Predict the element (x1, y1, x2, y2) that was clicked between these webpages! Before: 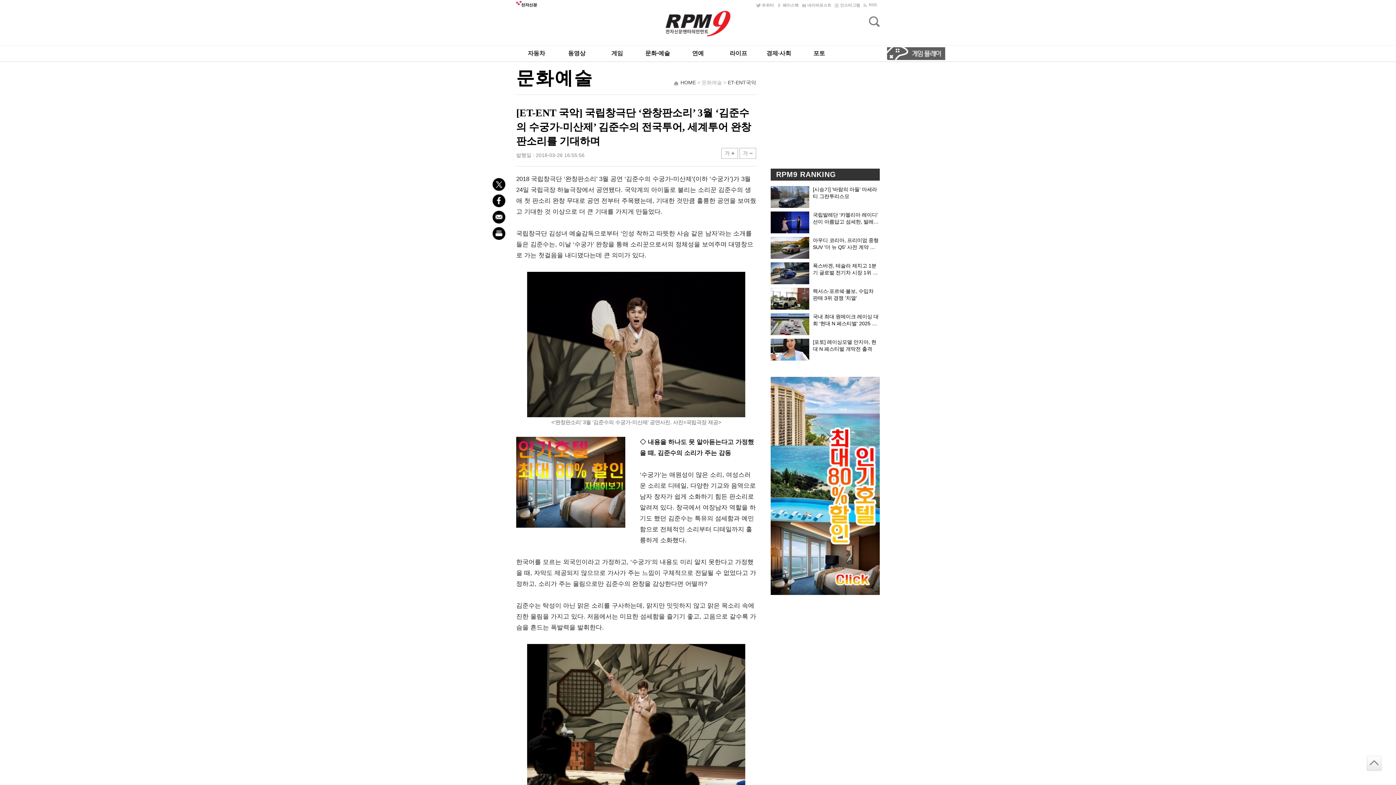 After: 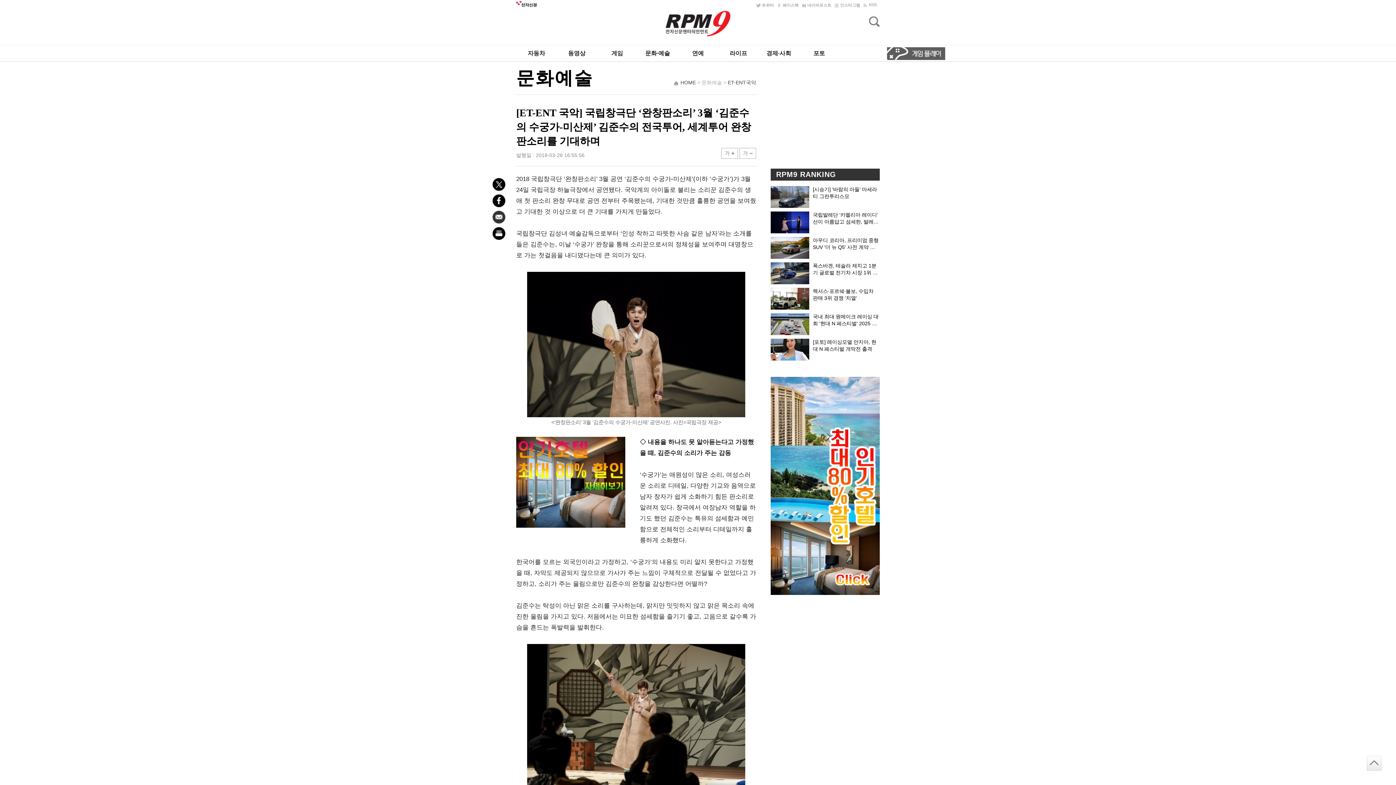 Action: label: Mail bbox: (492, 210, 505, 223)